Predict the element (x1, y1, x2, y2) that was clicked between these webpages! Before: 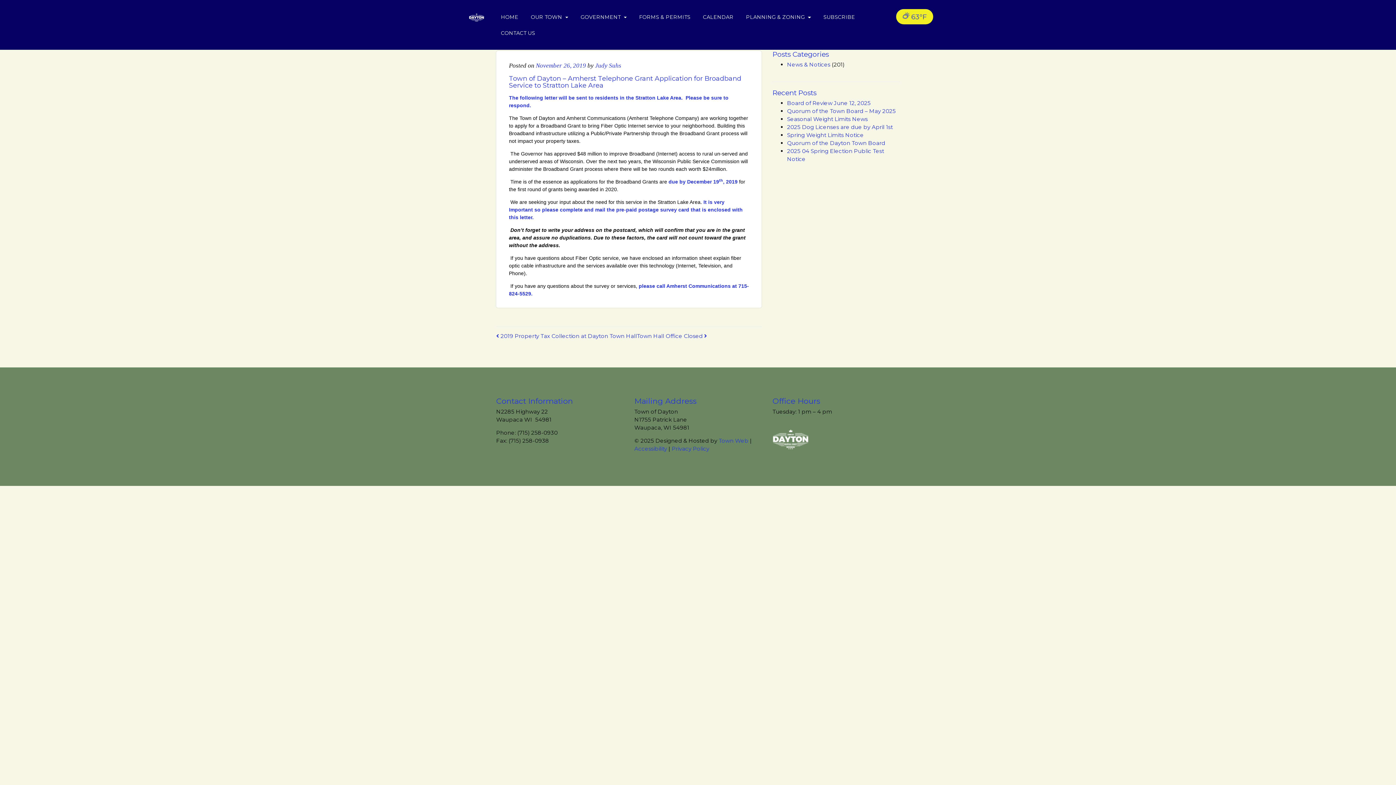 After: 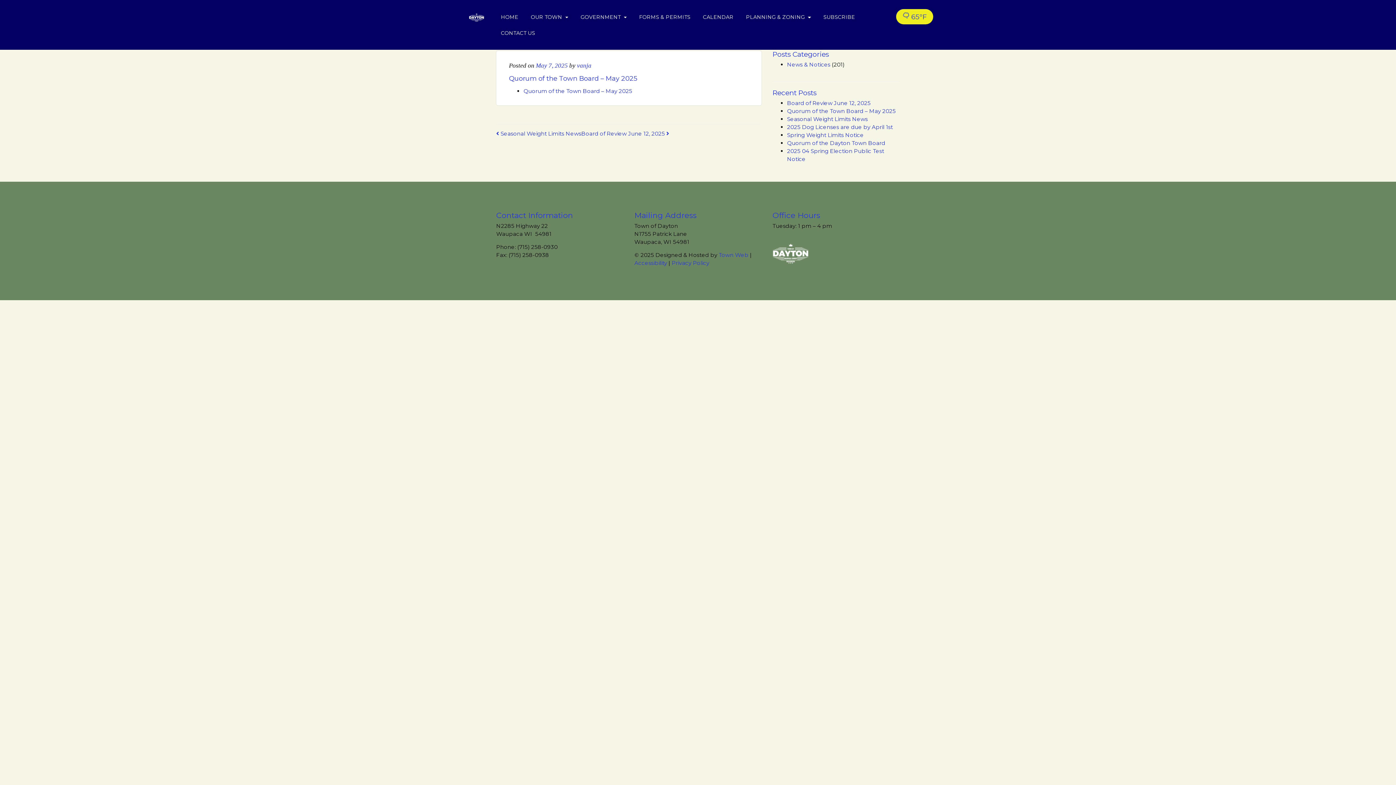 Action: bbox: (787, 107, 896, 114) label: Quorum of the Town Board – May 2025